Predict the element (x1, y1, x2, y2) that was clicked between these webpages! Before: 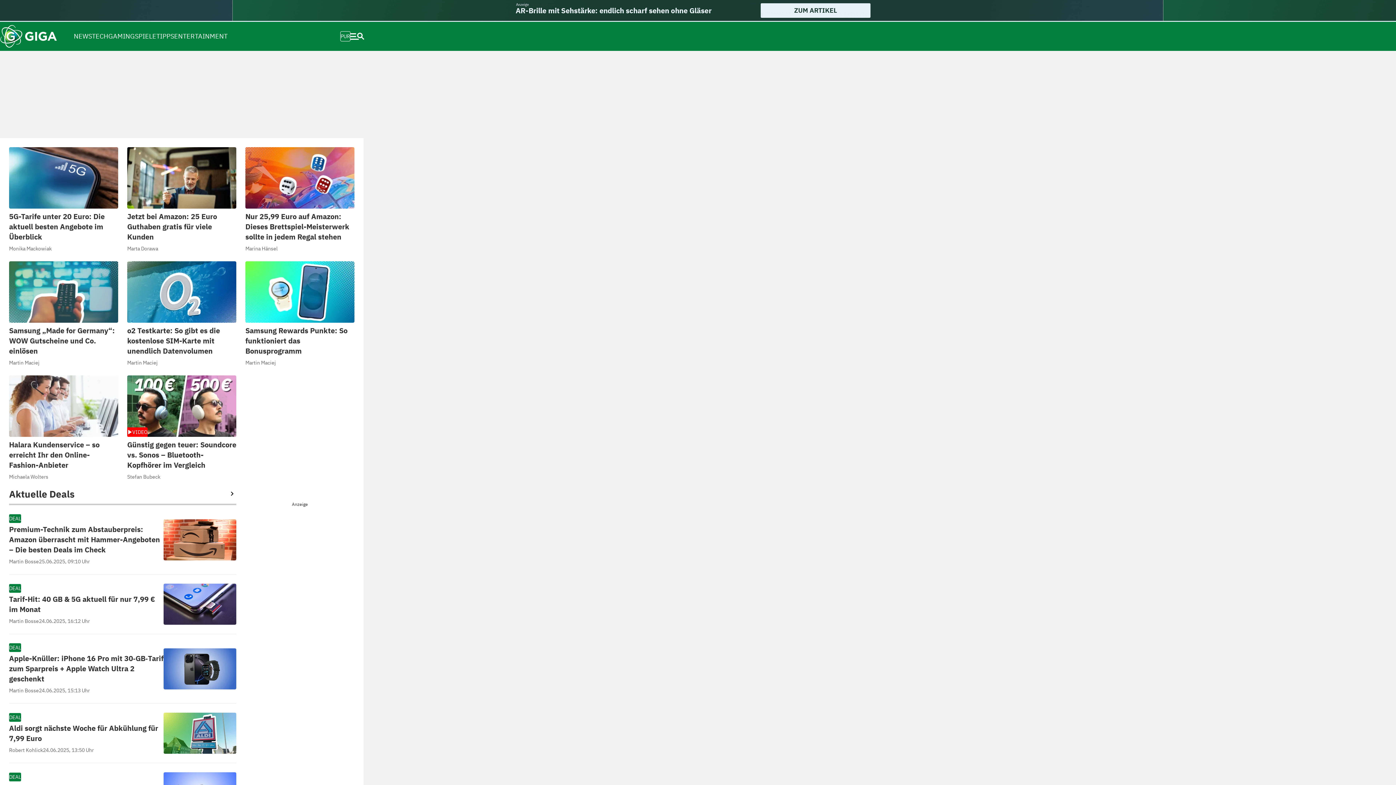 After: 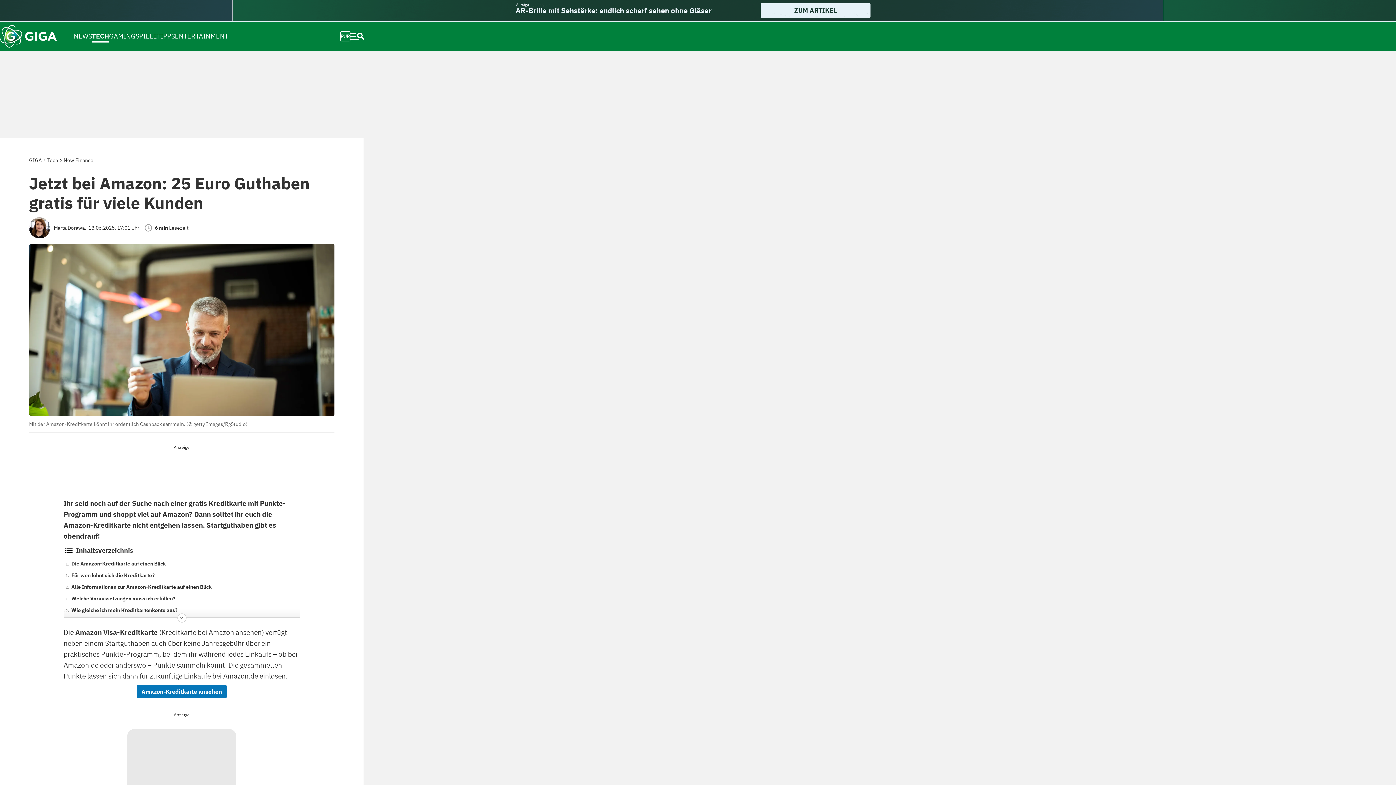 Action: bbox: (127, 211, 217, 241) label: Jetzt bei Amazon: 25 Euro Guthaben gratis für viele Kunden